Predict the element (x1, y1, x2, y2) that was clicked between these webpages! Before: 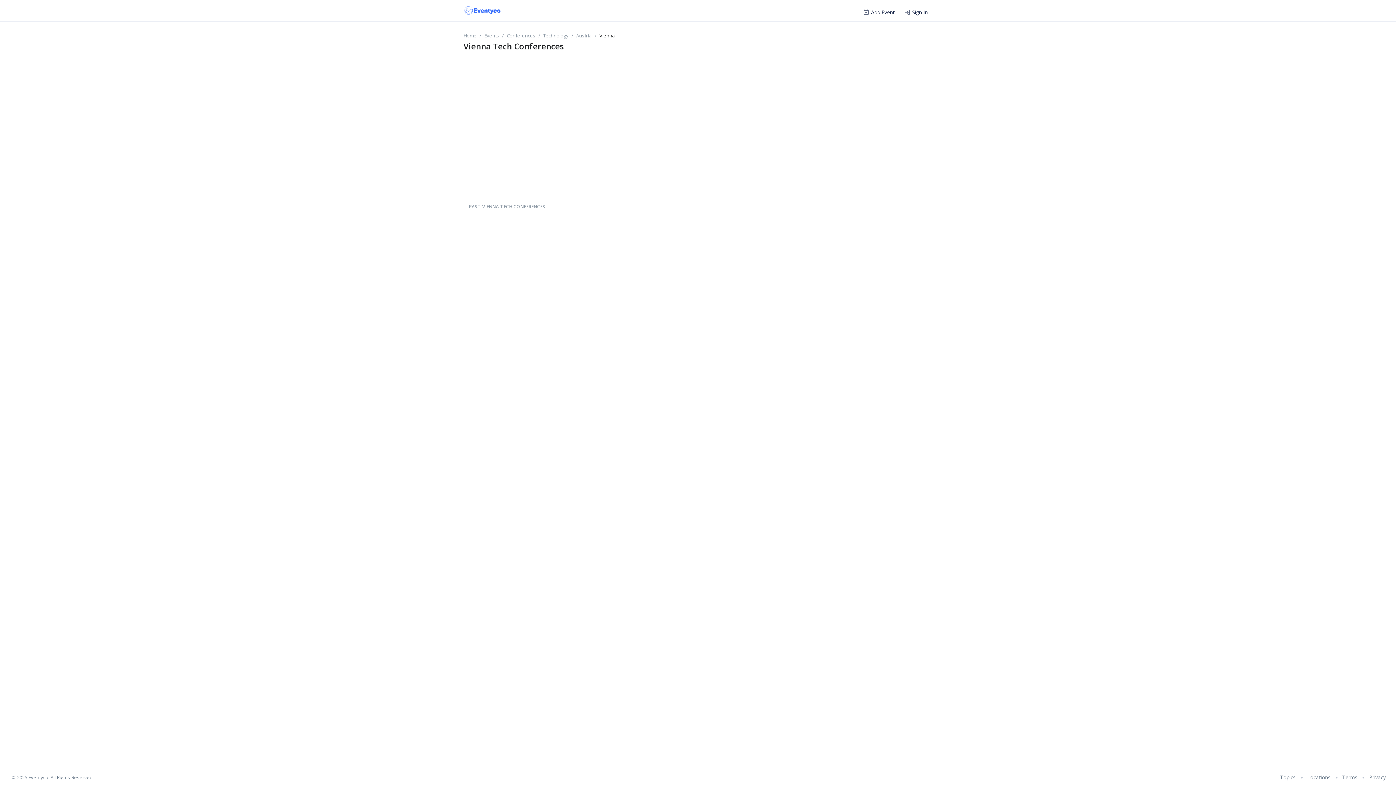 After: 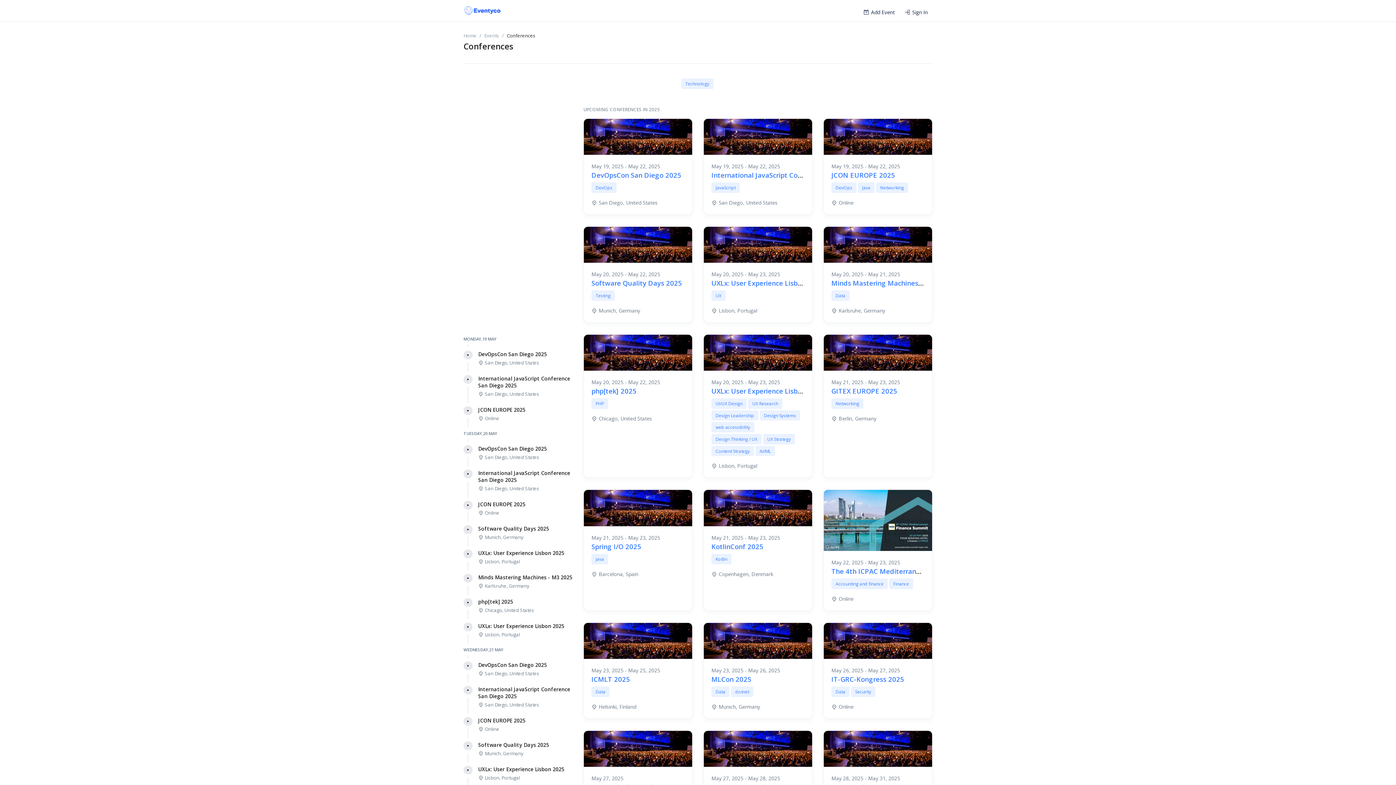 Action: bbox: (506, 32, 535, 39) label: Conferences